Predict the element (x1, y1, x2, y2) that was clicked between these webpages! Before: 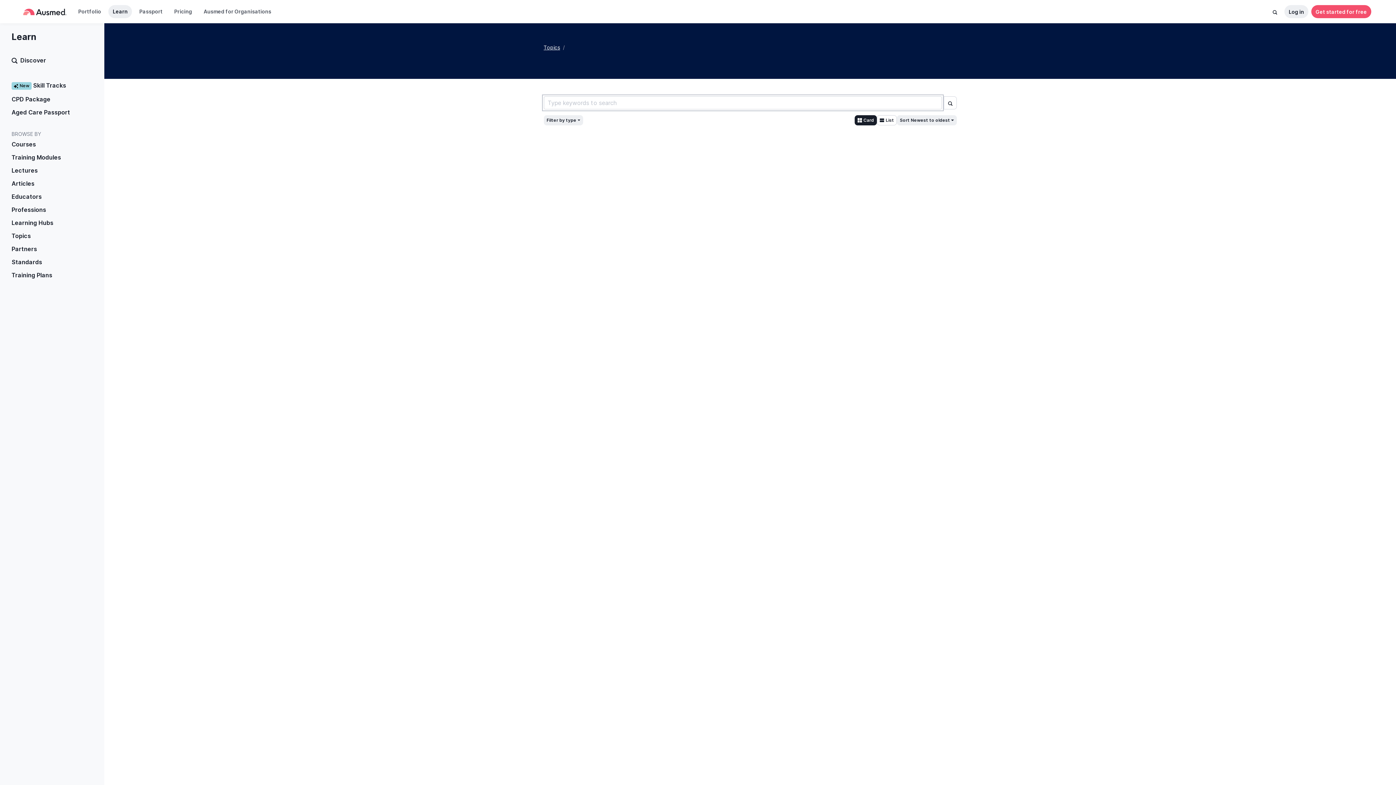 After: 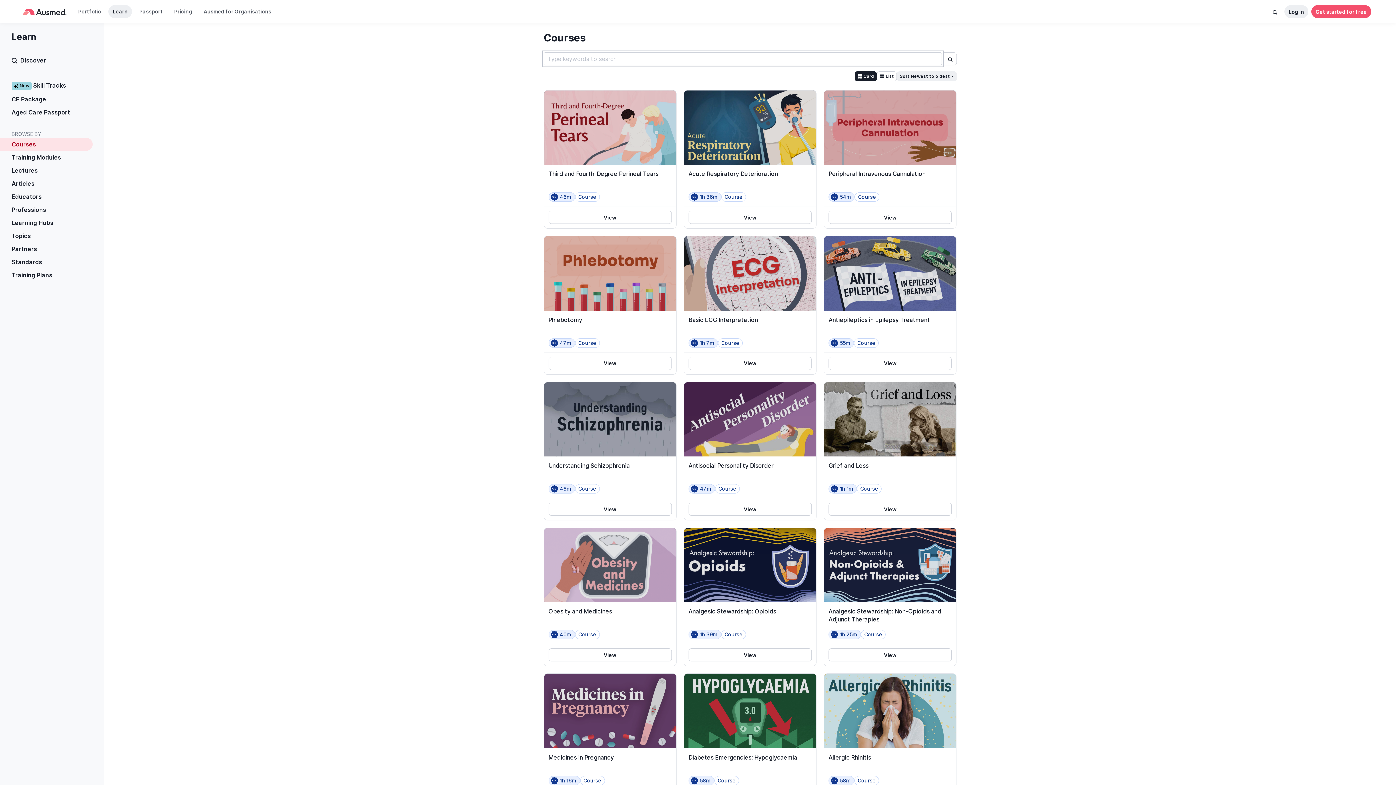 Action: label: Courses bbox: (0, 137, 92, 150)